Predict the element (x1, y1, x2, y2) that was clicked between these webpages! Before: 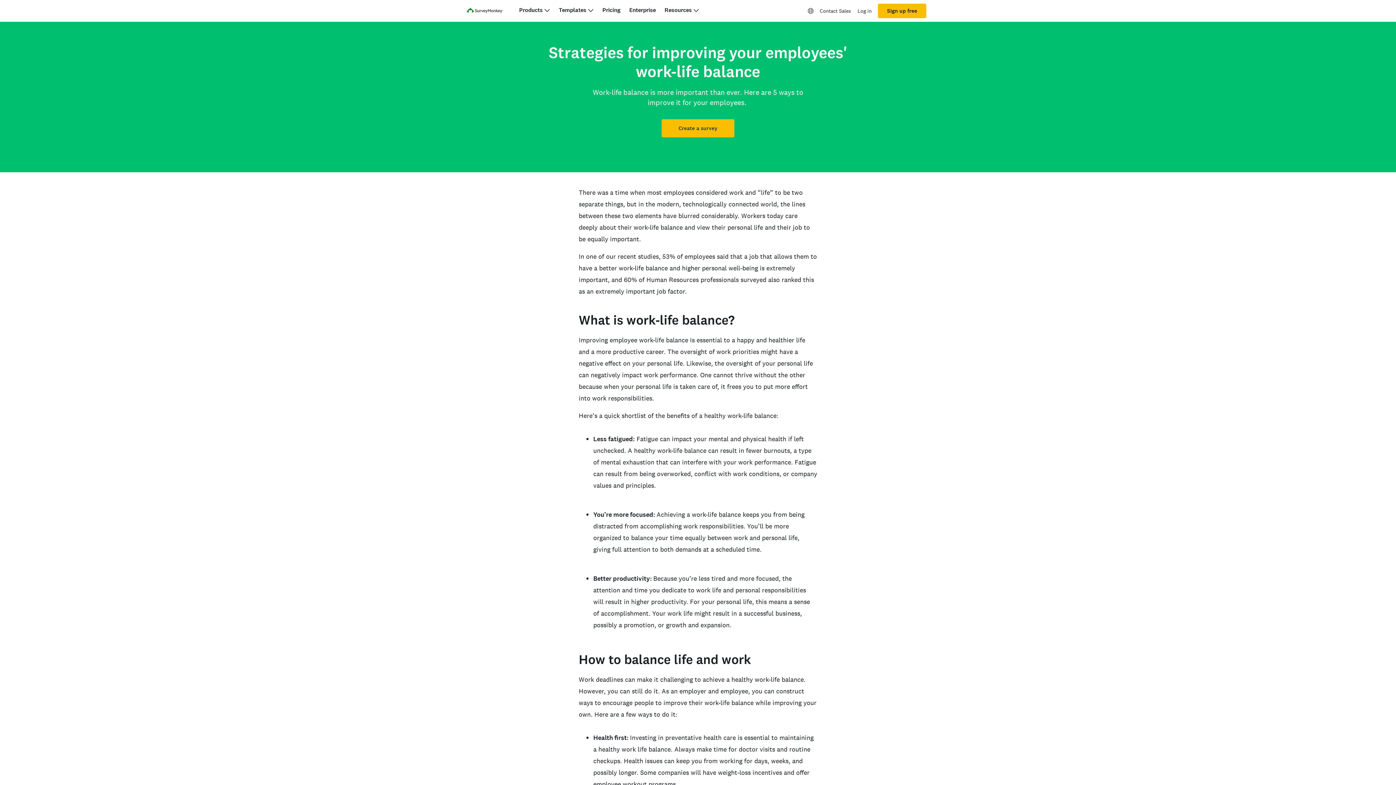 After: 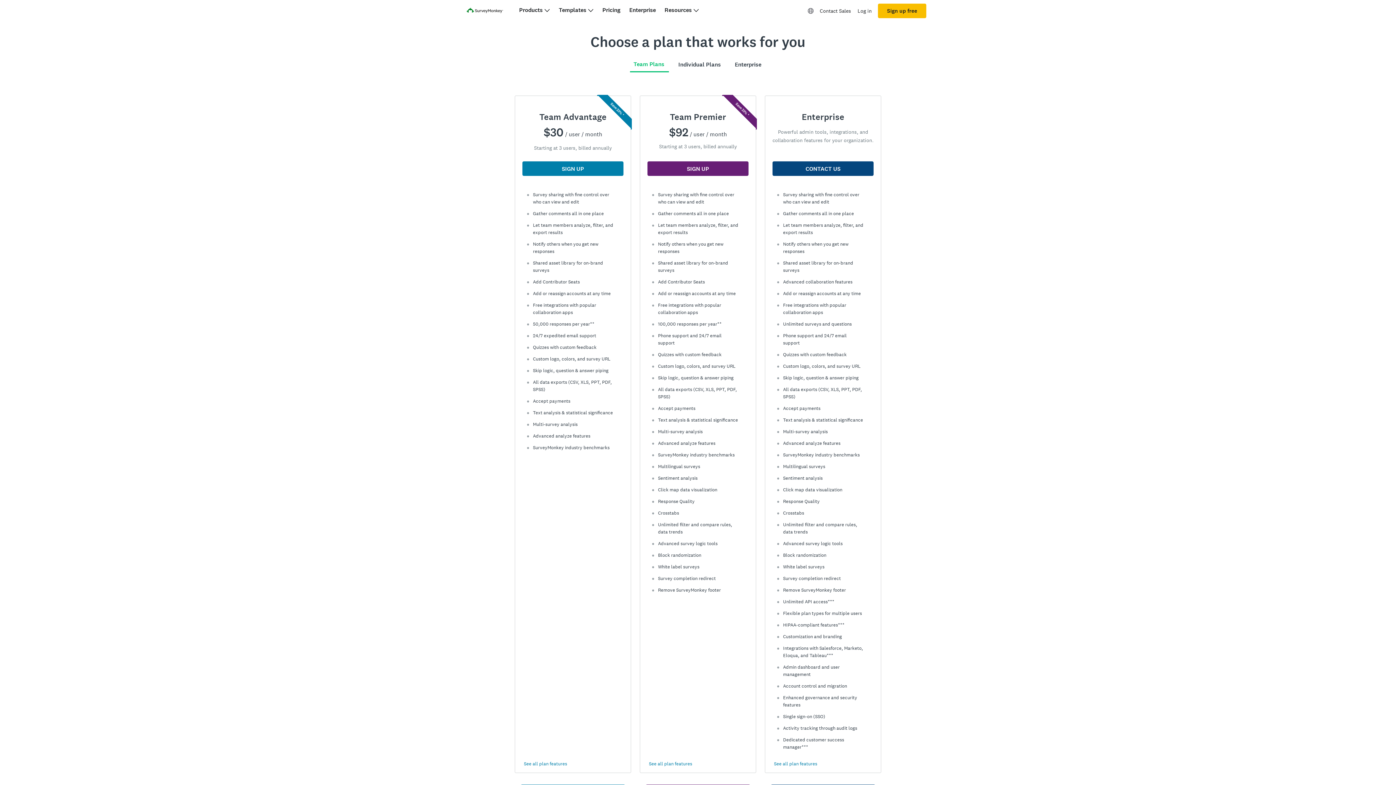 Action: label: Pricing bbox: (602, 6, 620, 13)